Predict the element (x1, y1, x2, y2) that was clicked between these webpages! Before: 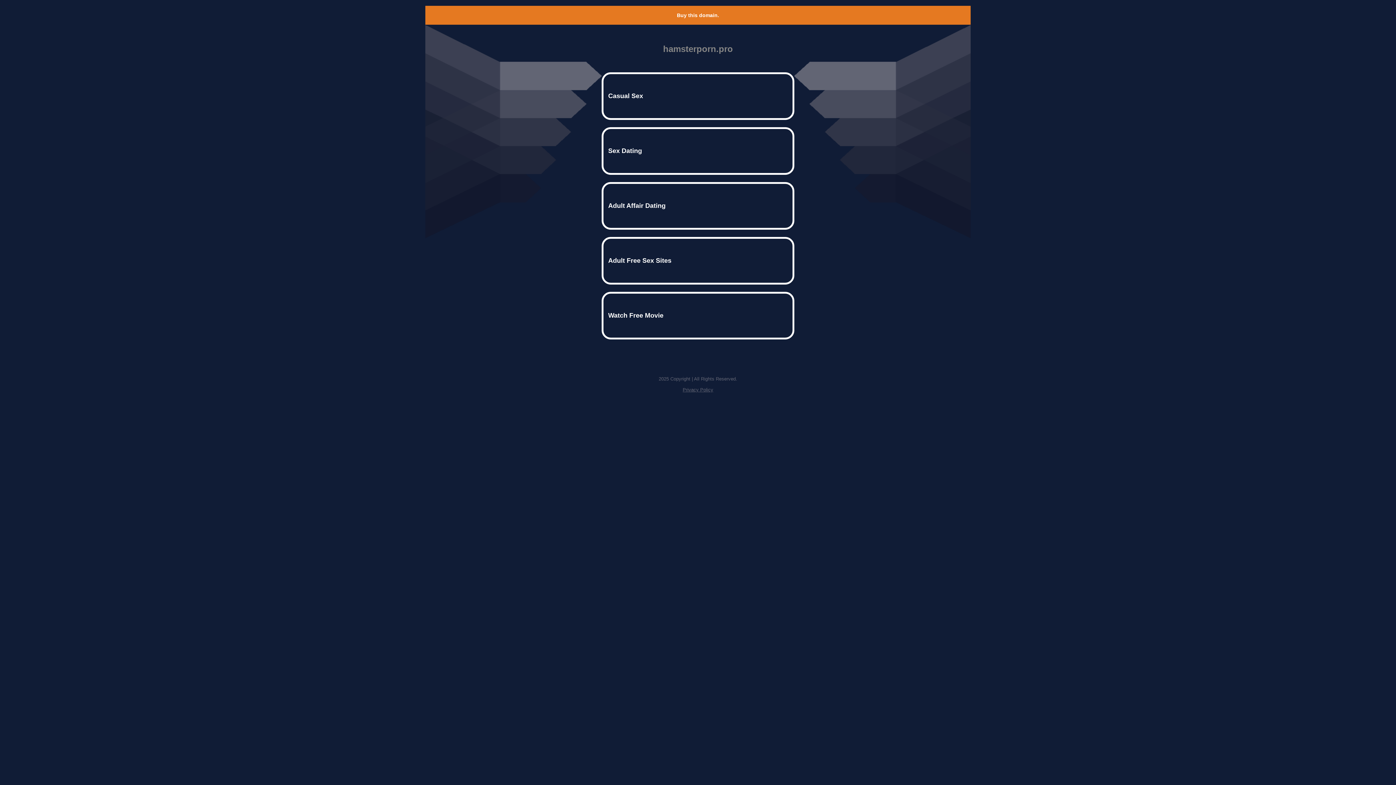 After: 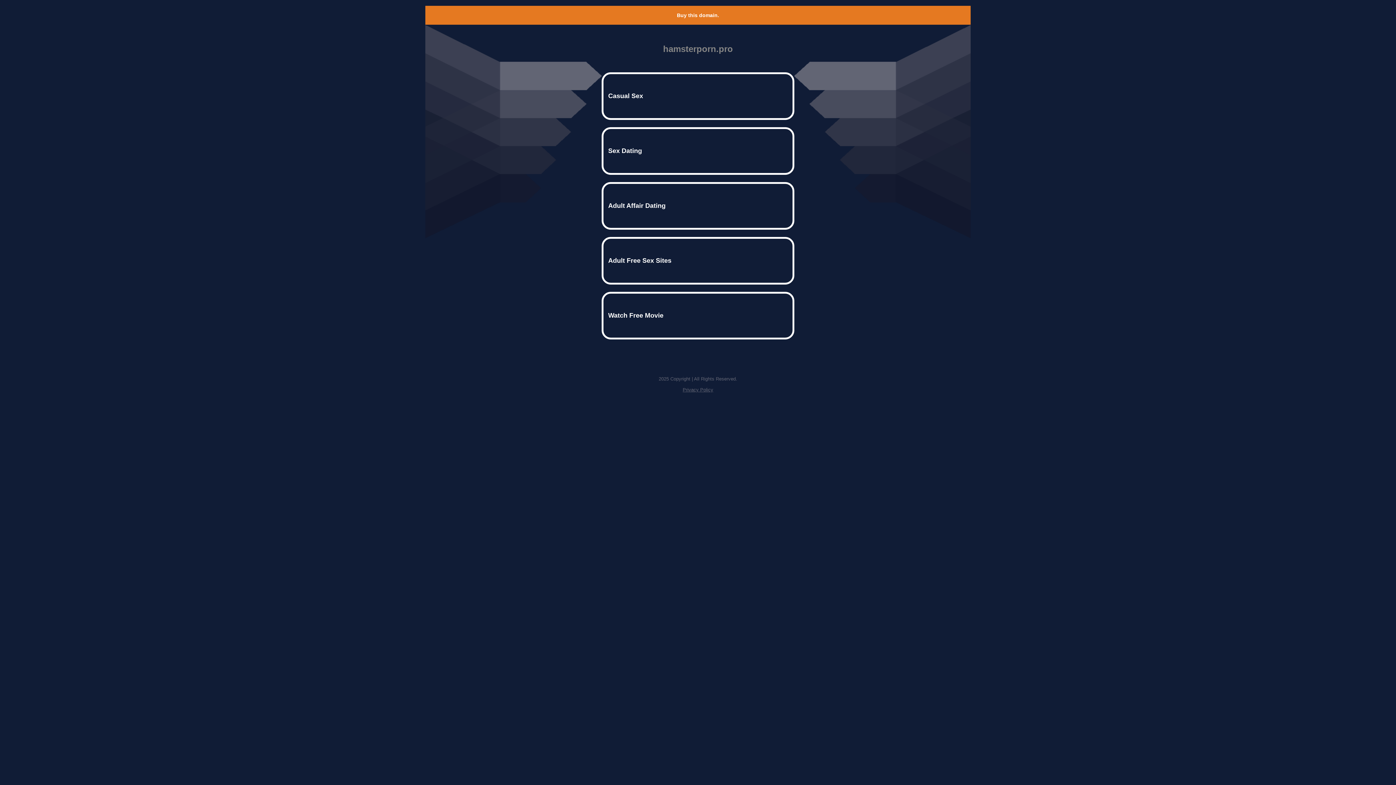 Action: label: Buy this domain. bbox: (677, 12, 719, 18)